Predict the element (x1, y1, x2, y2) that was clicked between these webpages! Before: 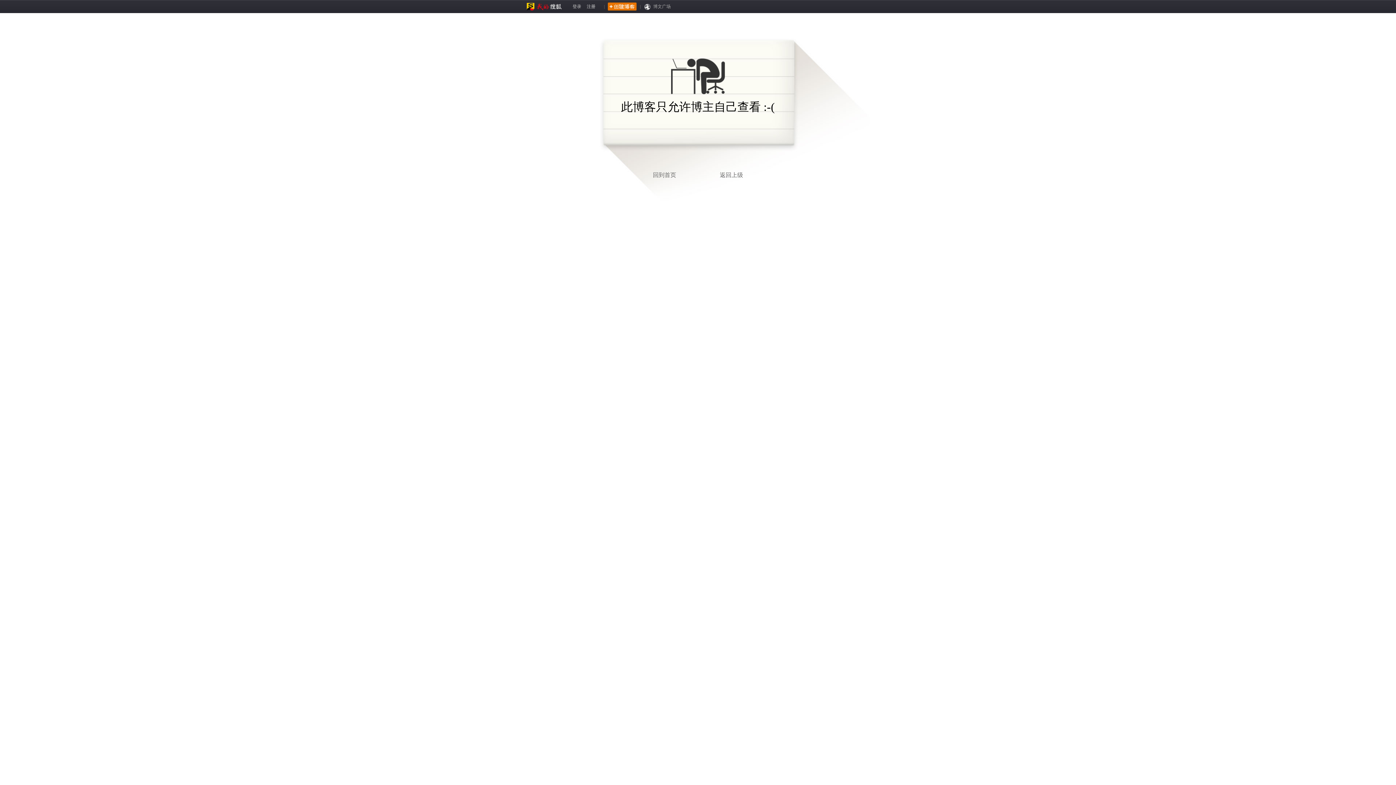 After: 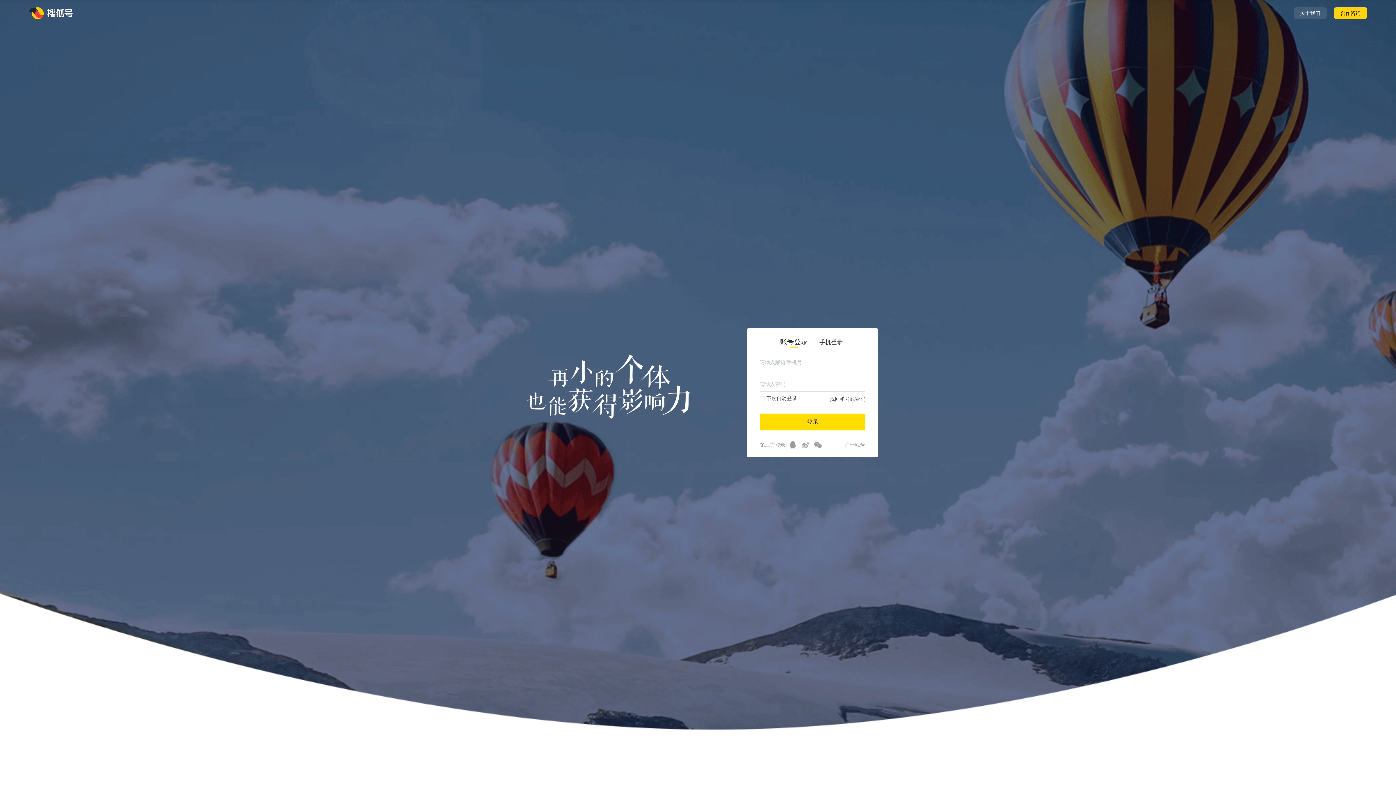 Action: bbox: (526, 4, 561, 9)